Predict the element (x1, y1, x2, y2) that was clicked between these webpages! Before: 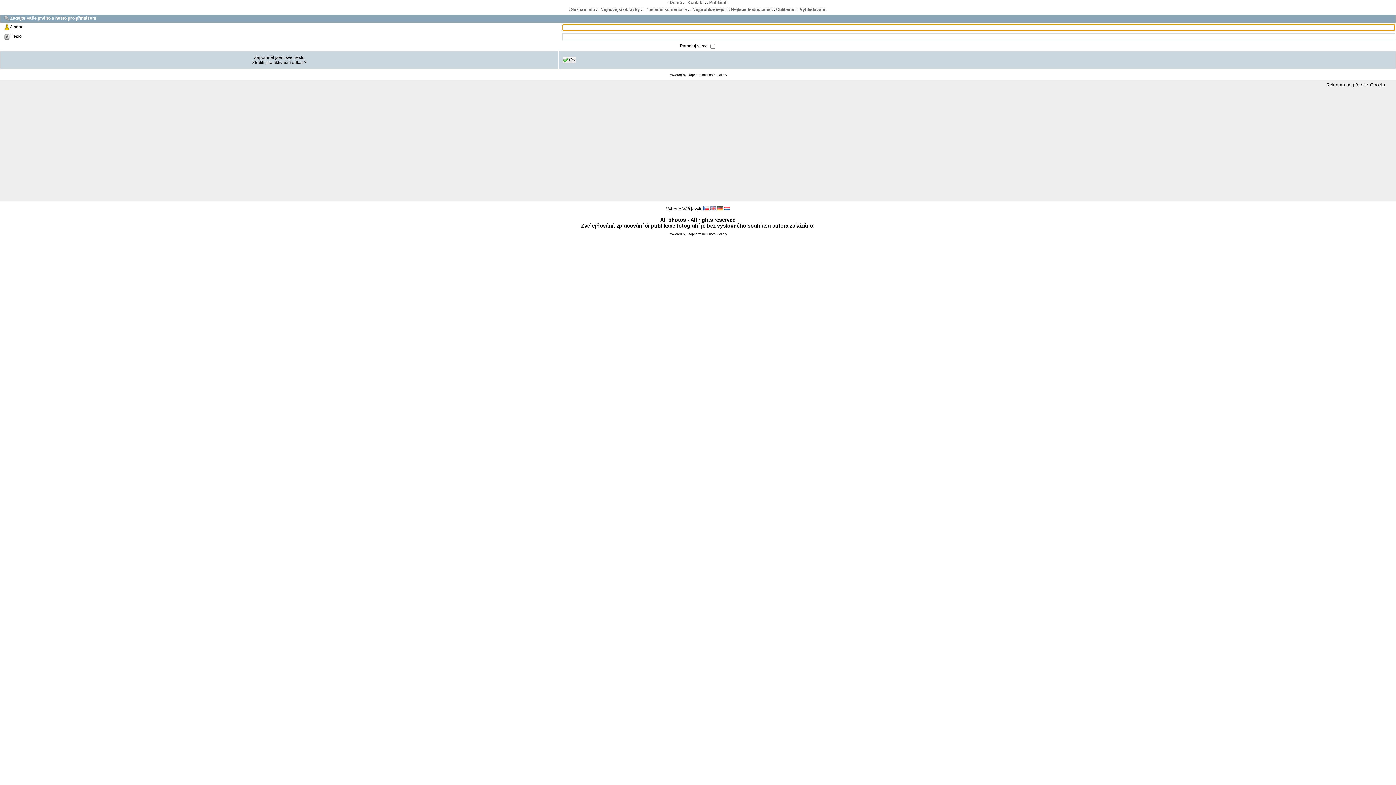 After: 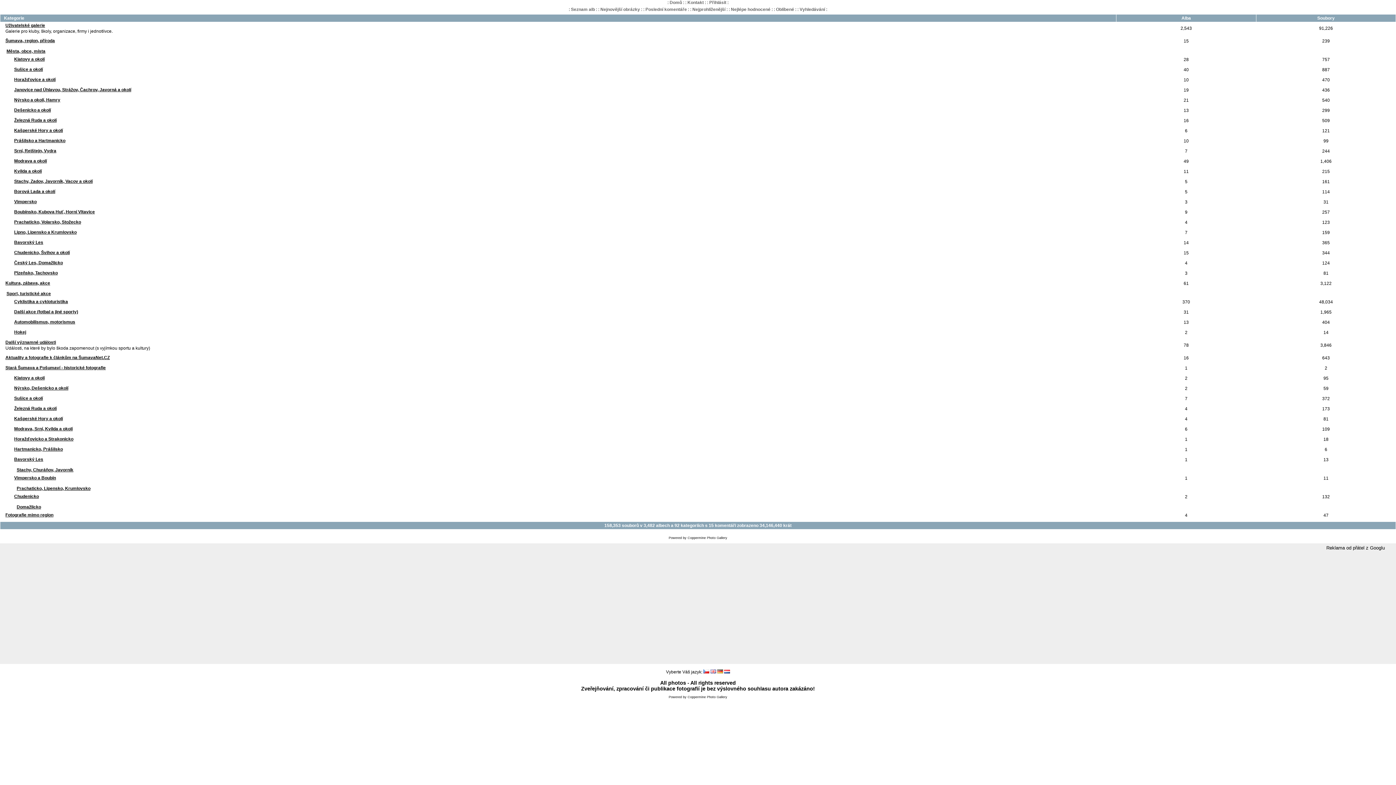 Action: bbox: (669, 0, 682, 5) label: Domů